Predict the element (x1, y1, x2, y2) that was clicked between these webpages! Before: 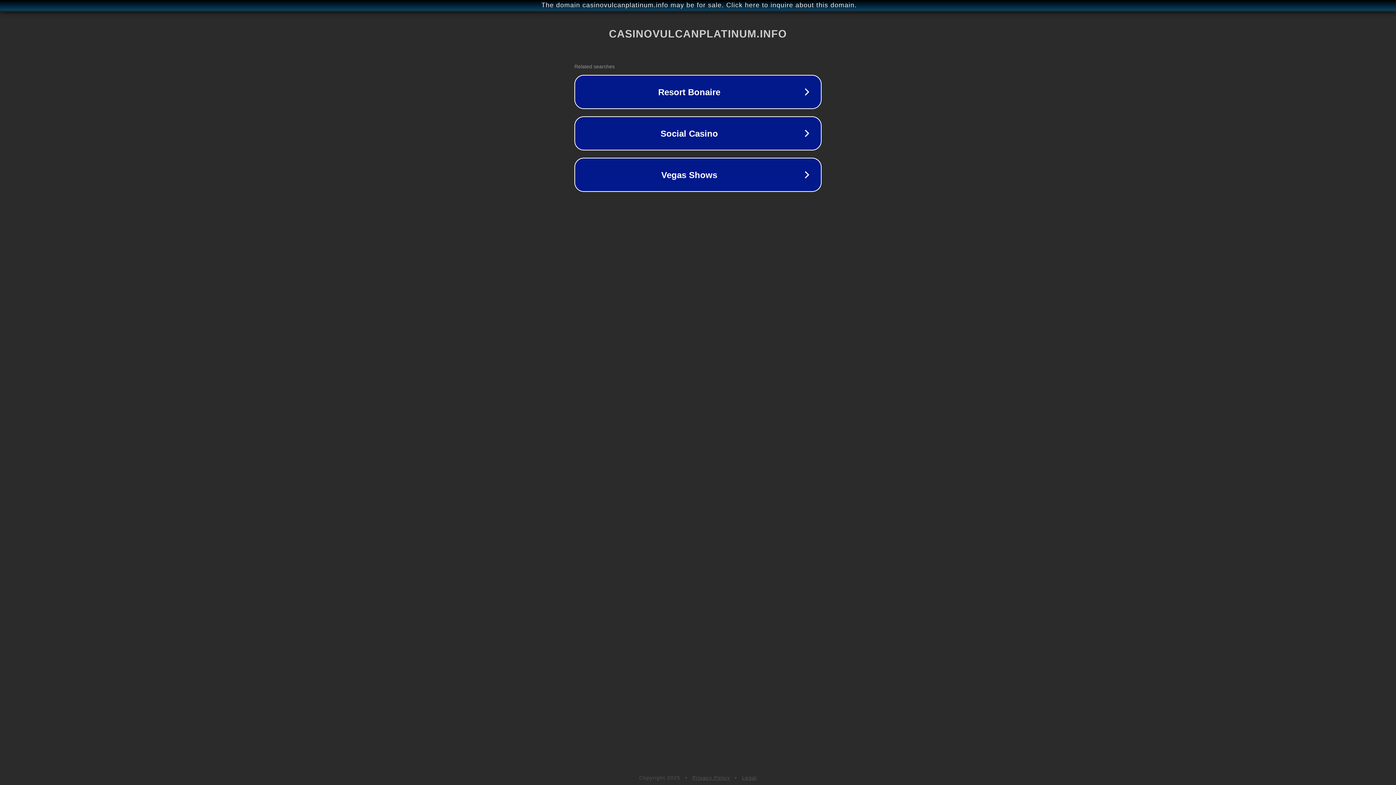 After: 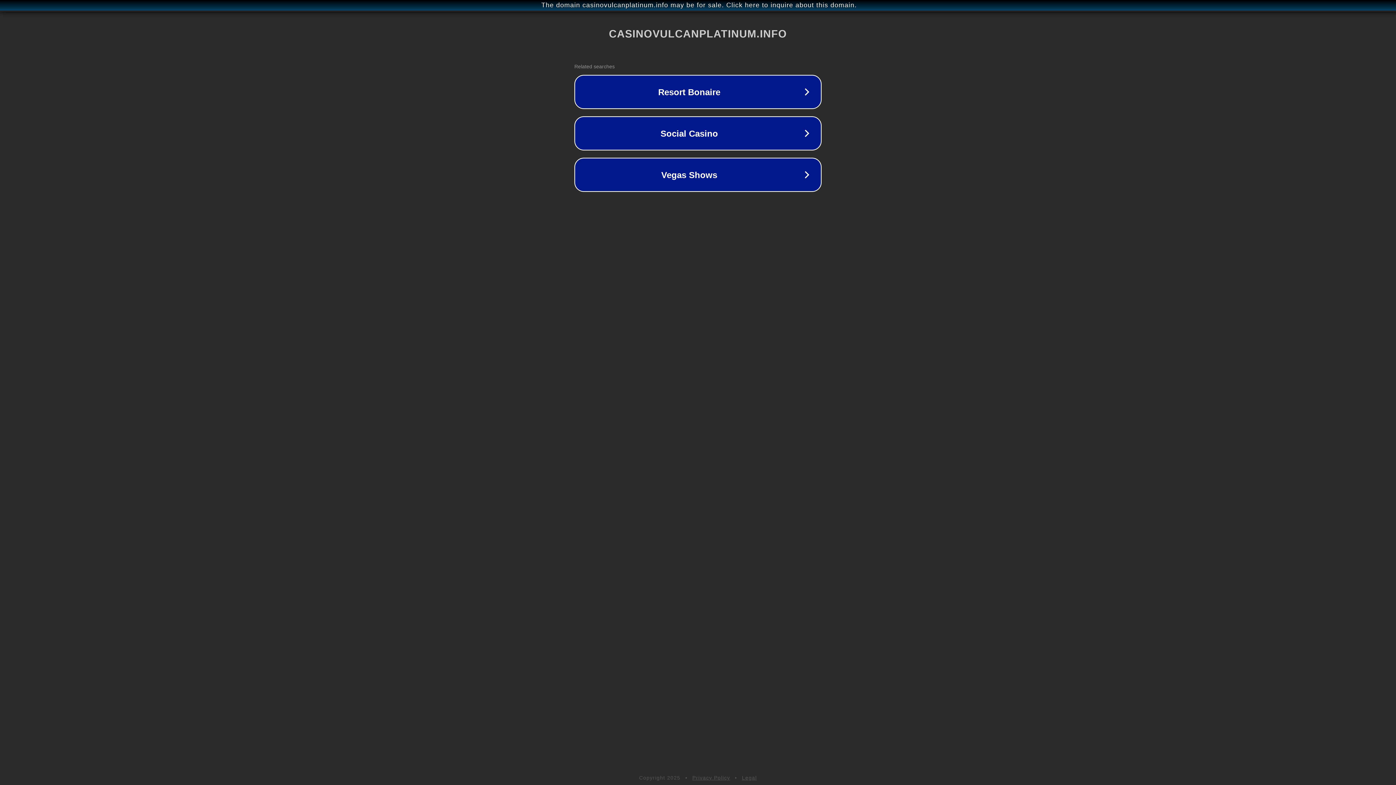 Action: label: Privacy Policy bbox: (692, 775, 730, 781)